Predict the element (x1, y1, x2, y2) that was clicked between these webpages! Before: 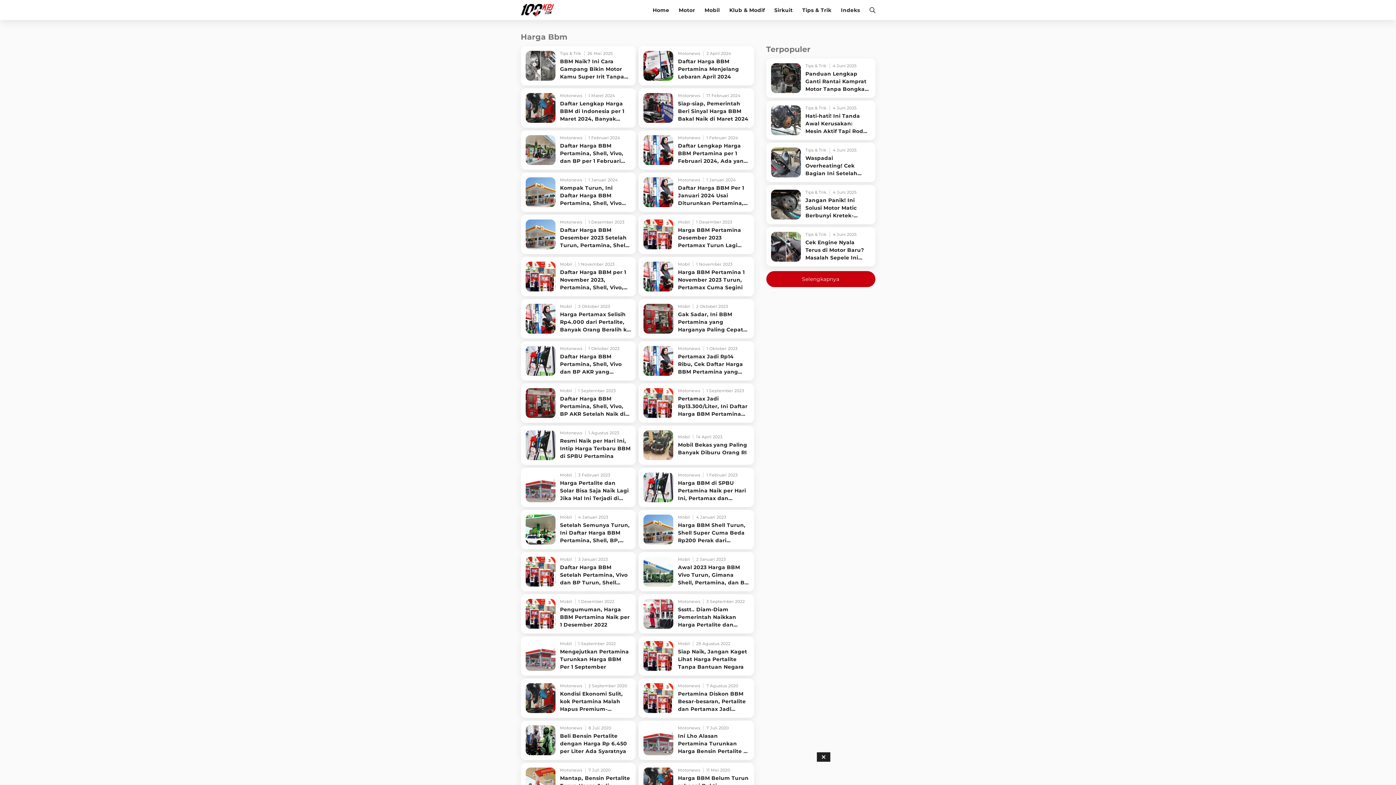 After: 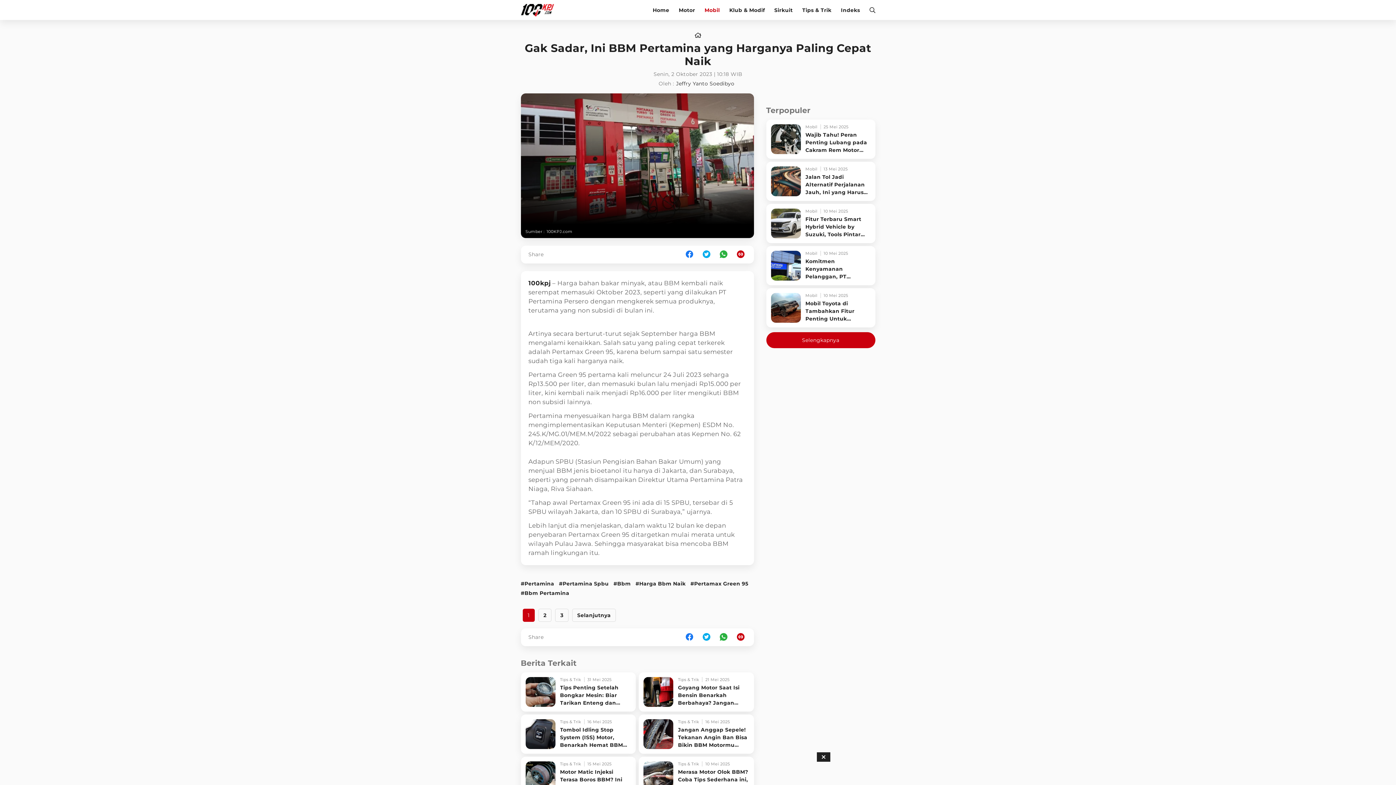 Action: label: Gak Sadar, Ini BBM Pertamina yang Harganya Paling Cepat Naik bbox: (638, 299, 754, 338)